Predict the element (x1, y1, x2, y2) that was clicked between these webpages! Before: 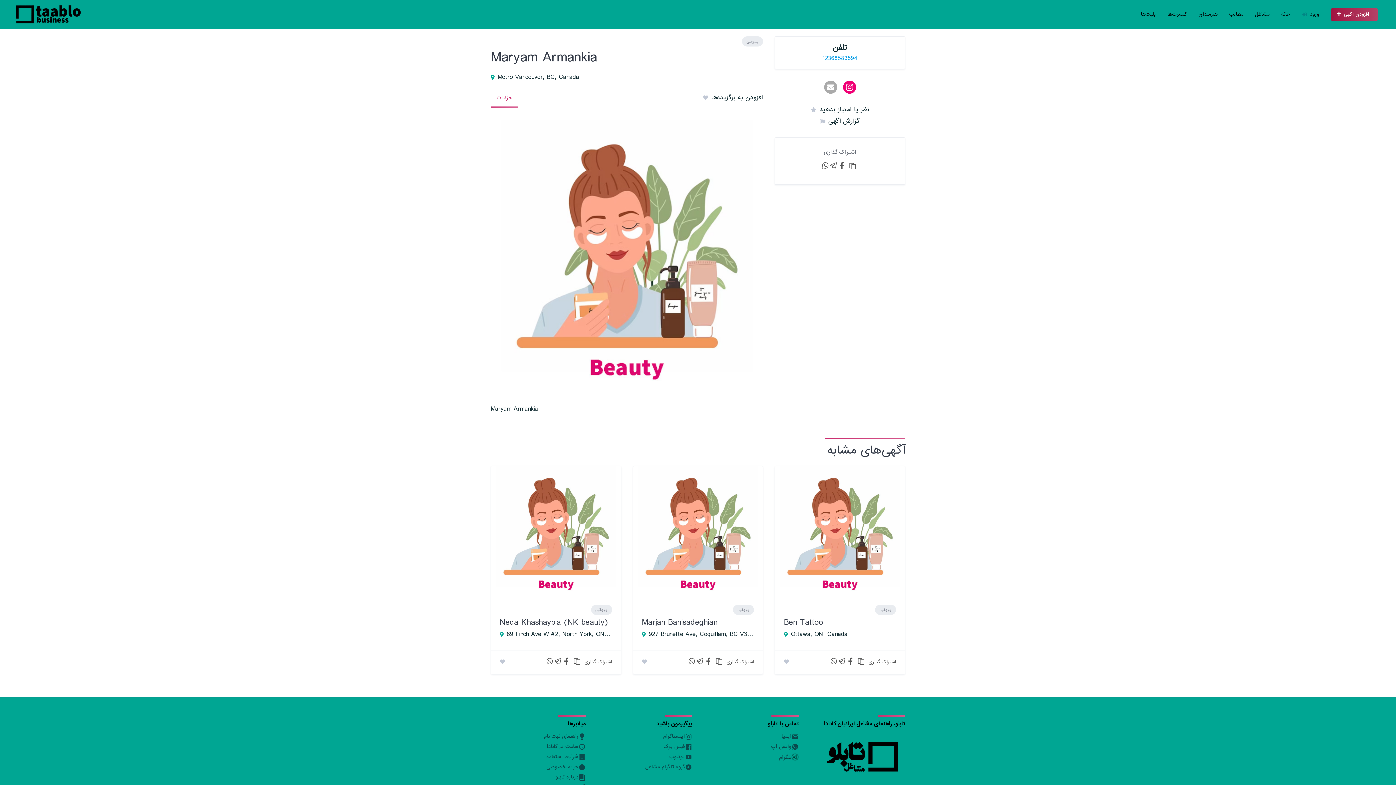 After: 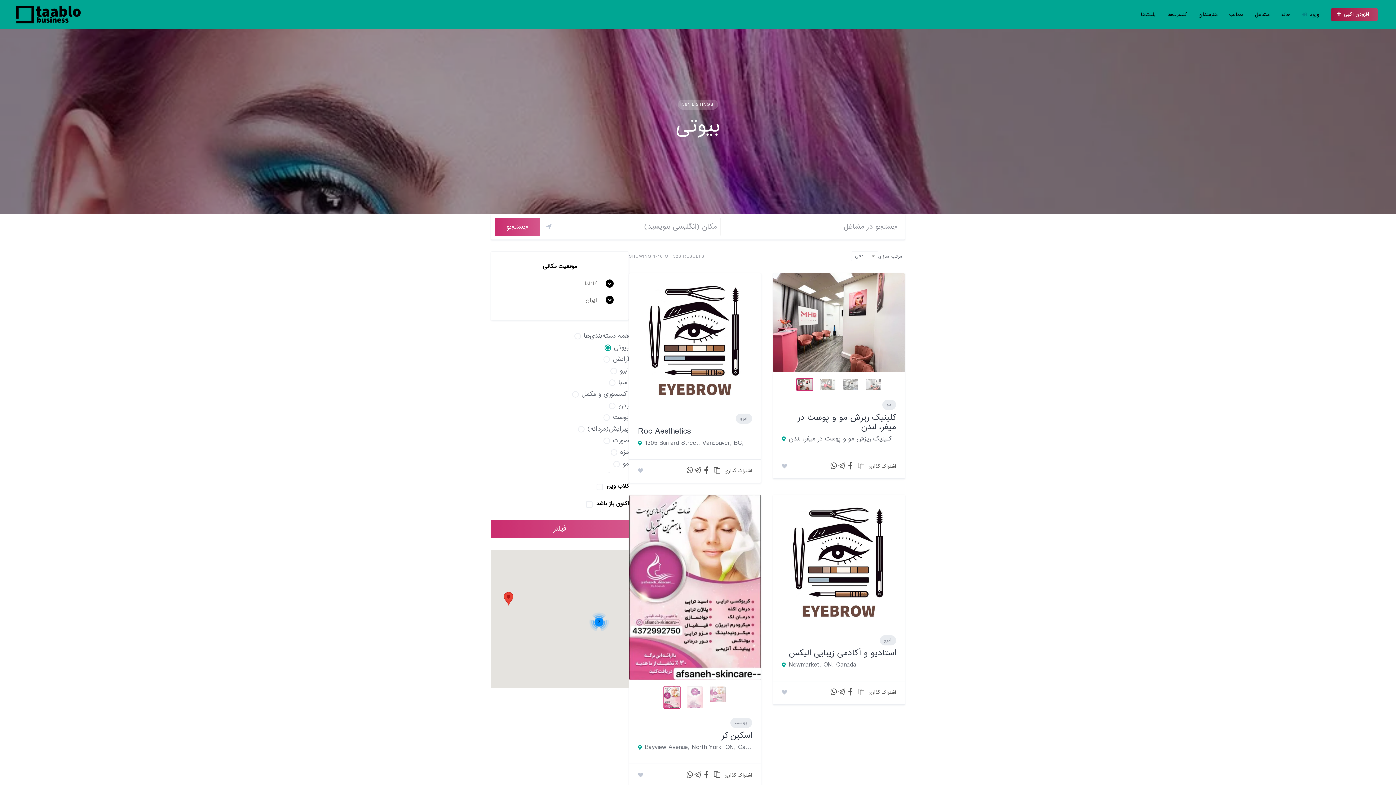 Action: label: بیوتی bbox: (742, 36, 763, 46)